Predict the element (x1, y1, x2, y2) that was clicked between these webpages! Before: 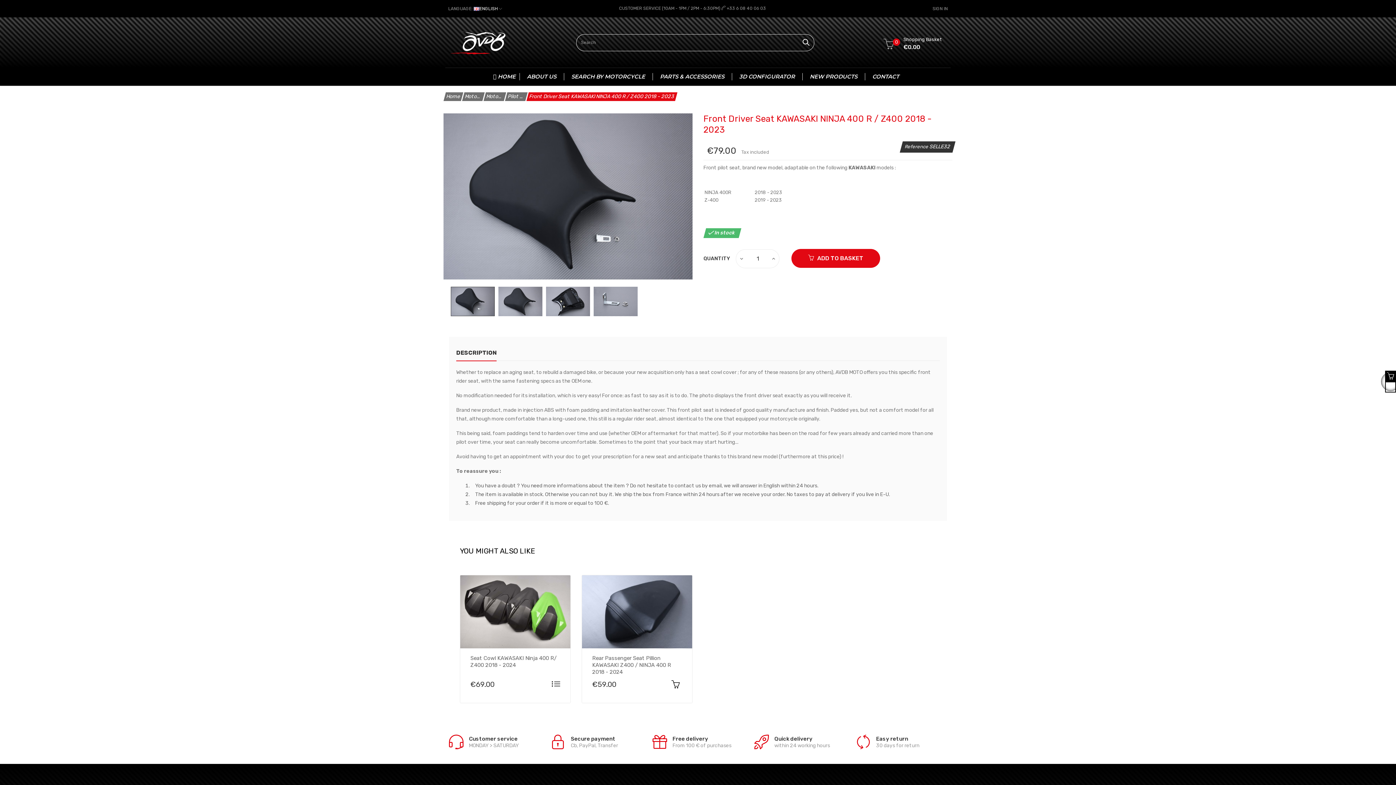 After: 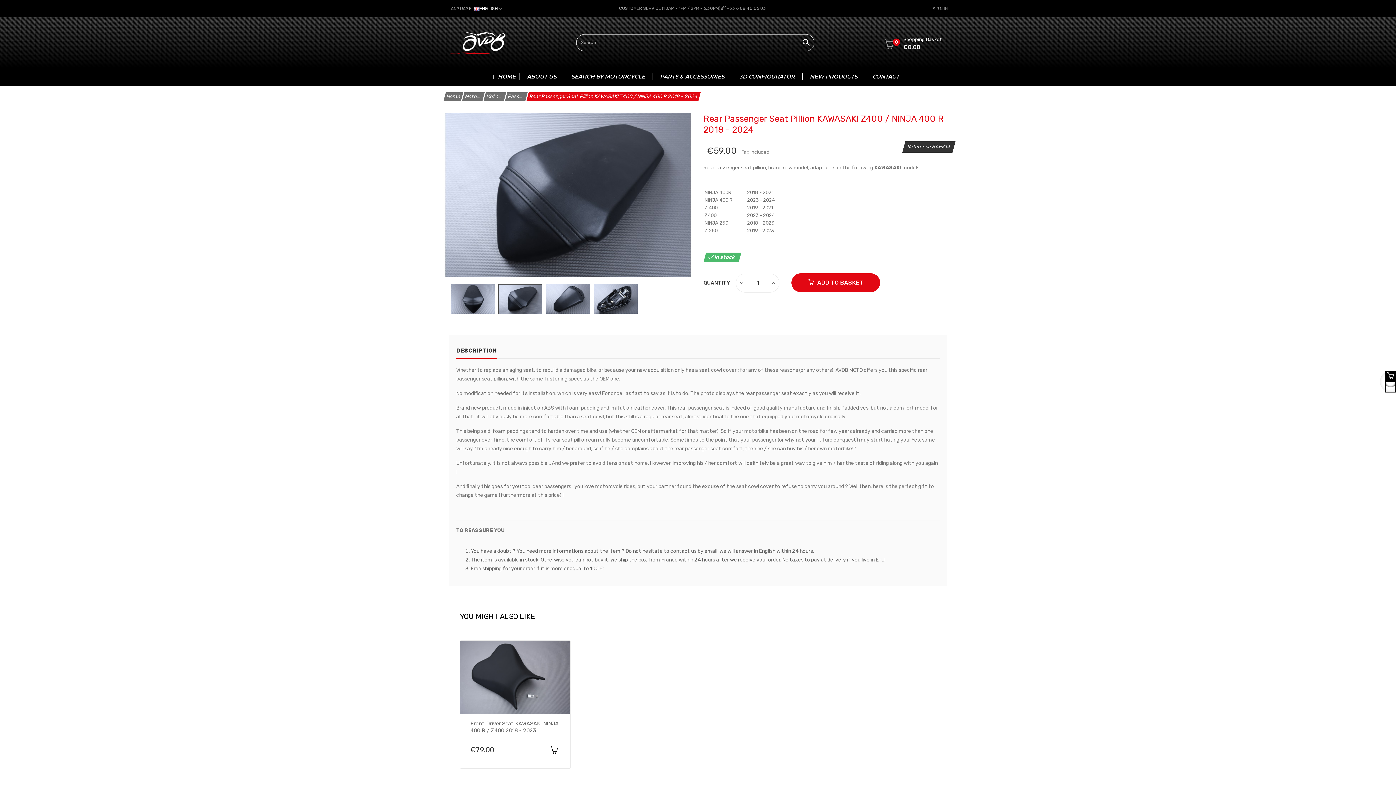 Action: label: Rear Passenger Seat Pillion KAWASAKI Z400 / NINJA 400 R 2018 - 2024 bbox: (592, 655, 671, 675)